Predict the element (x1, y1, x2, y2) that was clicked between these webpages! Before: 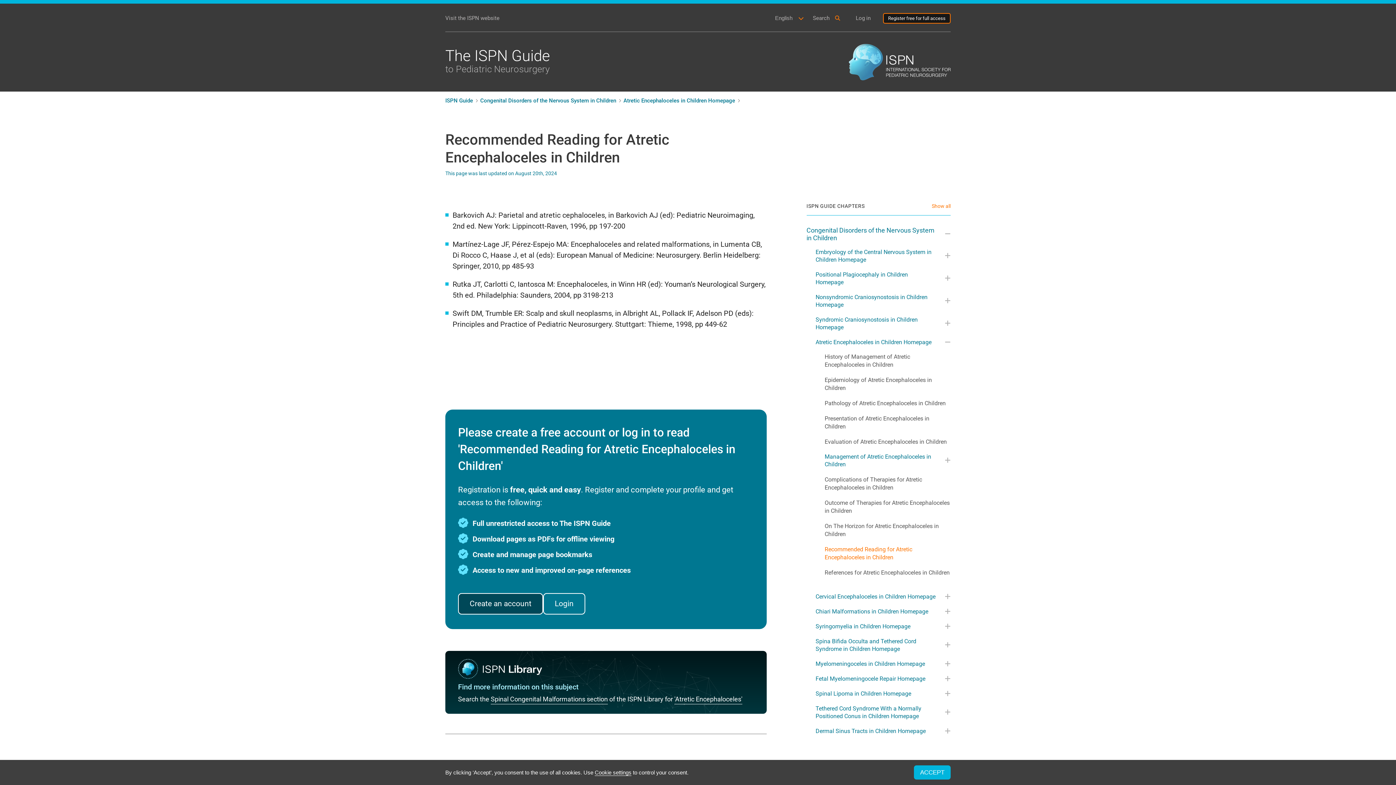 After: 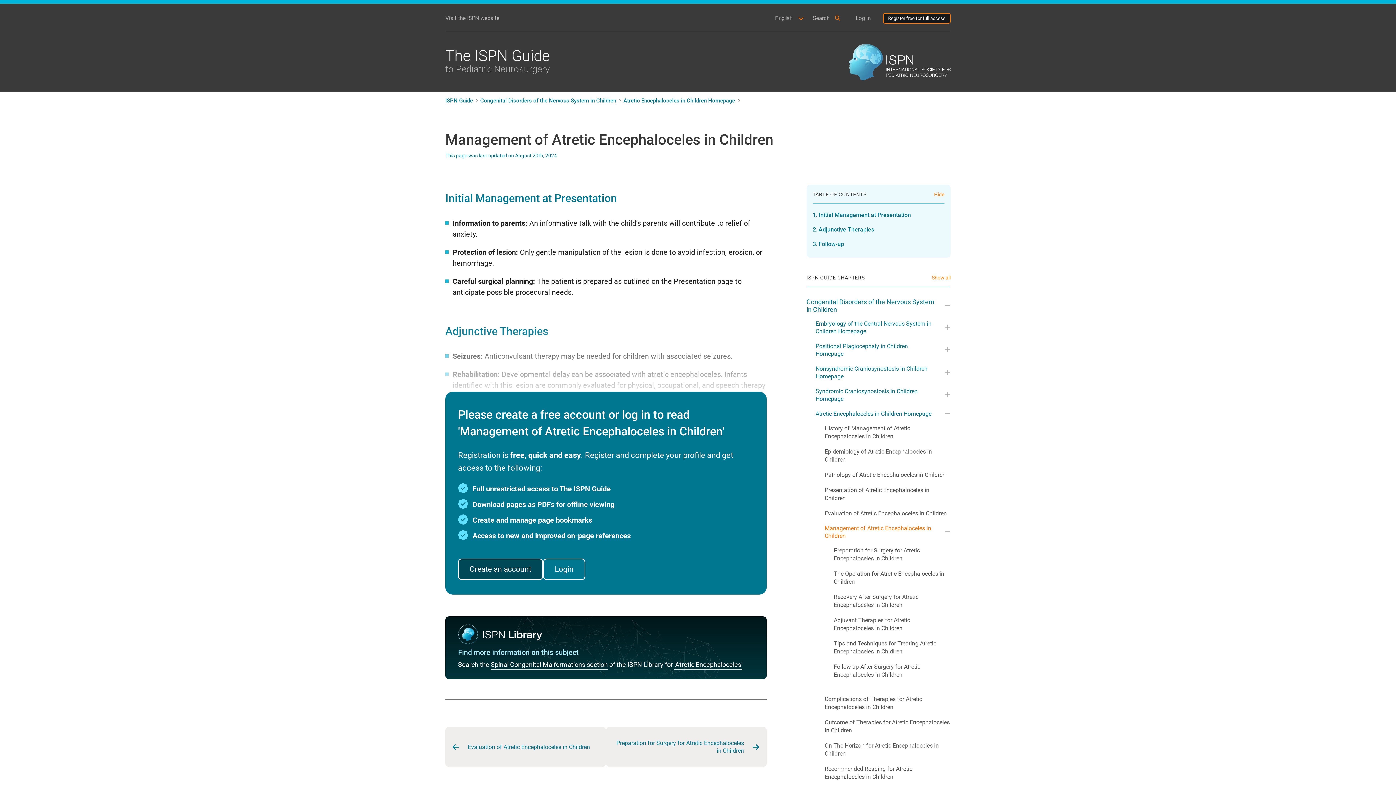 Action: bbox: (824, 453, 936, 468) label: Management of Atretic Encephaloceles in Children